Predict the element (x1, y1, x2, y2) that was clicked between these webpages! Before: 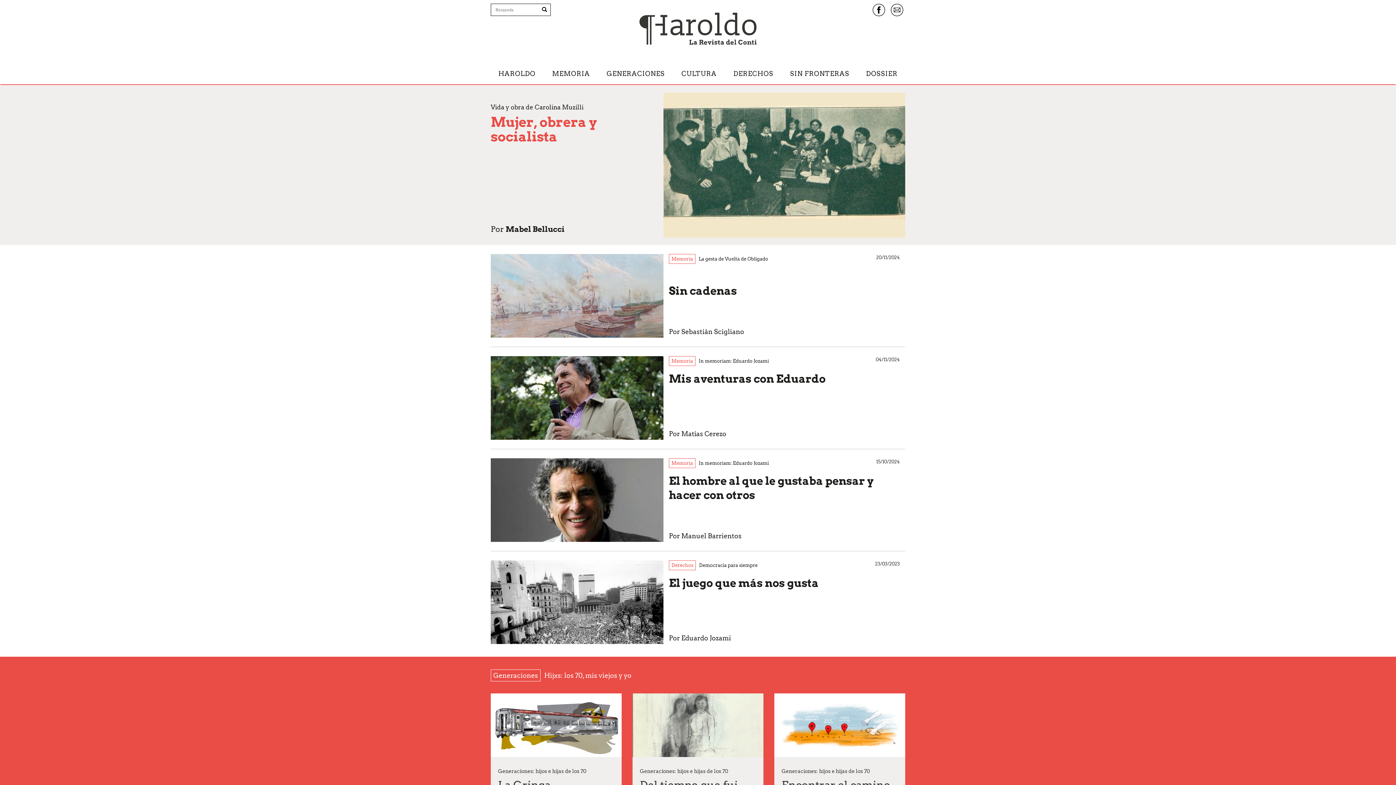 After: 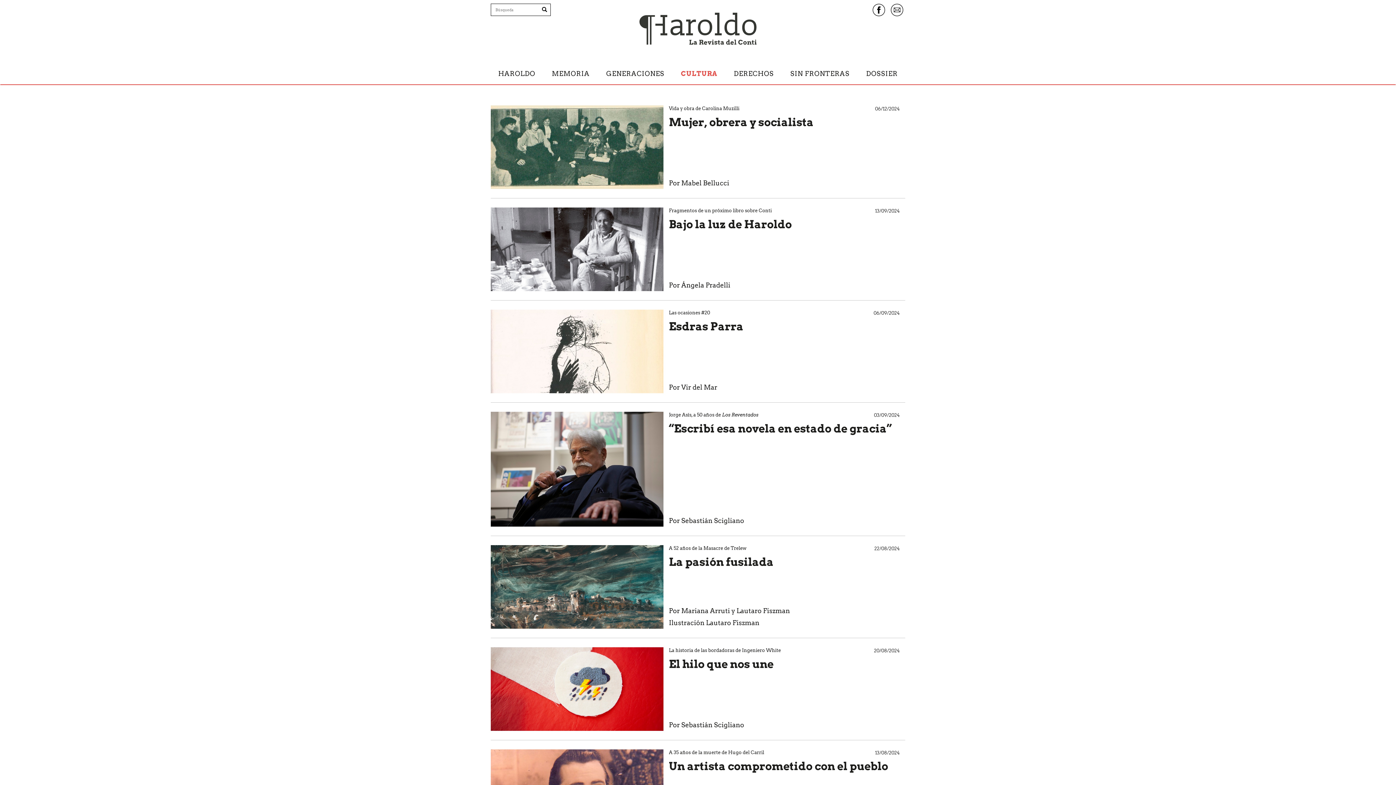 Action: label: CULTURA bbox: (678, 66, 720, 81)